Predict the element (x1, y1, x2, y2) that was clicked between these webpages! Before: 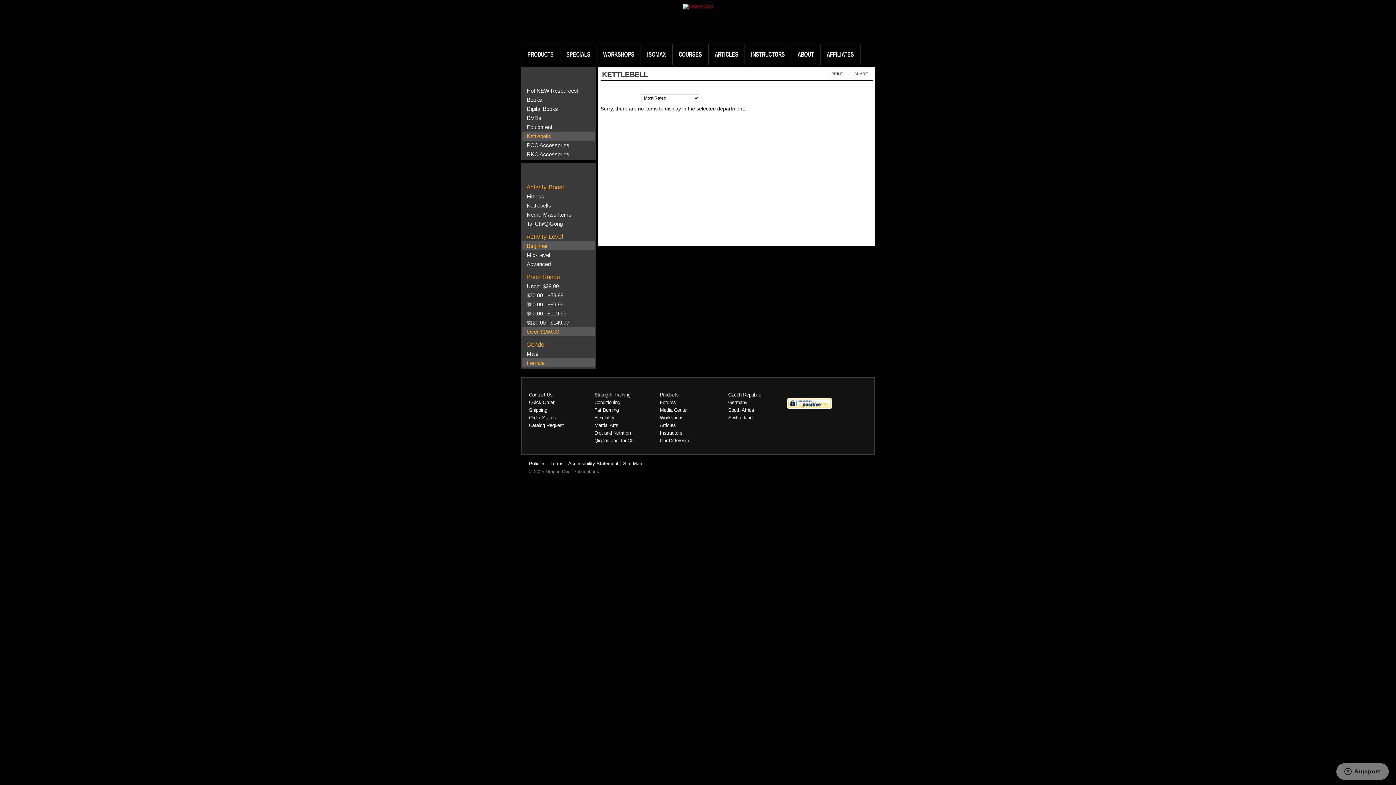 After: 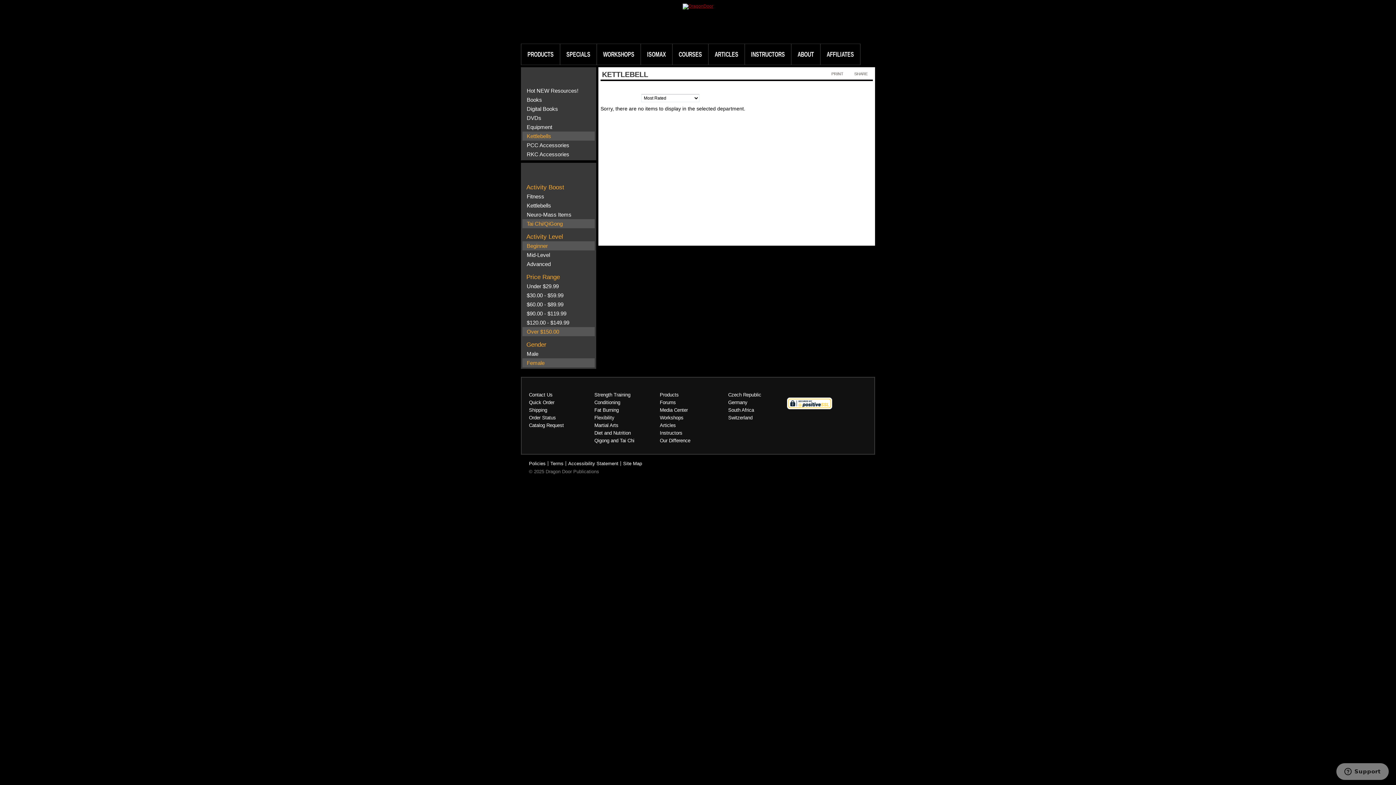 Action: bbox: (526, 220, 562, 226) label: Tai Chi/QiGong